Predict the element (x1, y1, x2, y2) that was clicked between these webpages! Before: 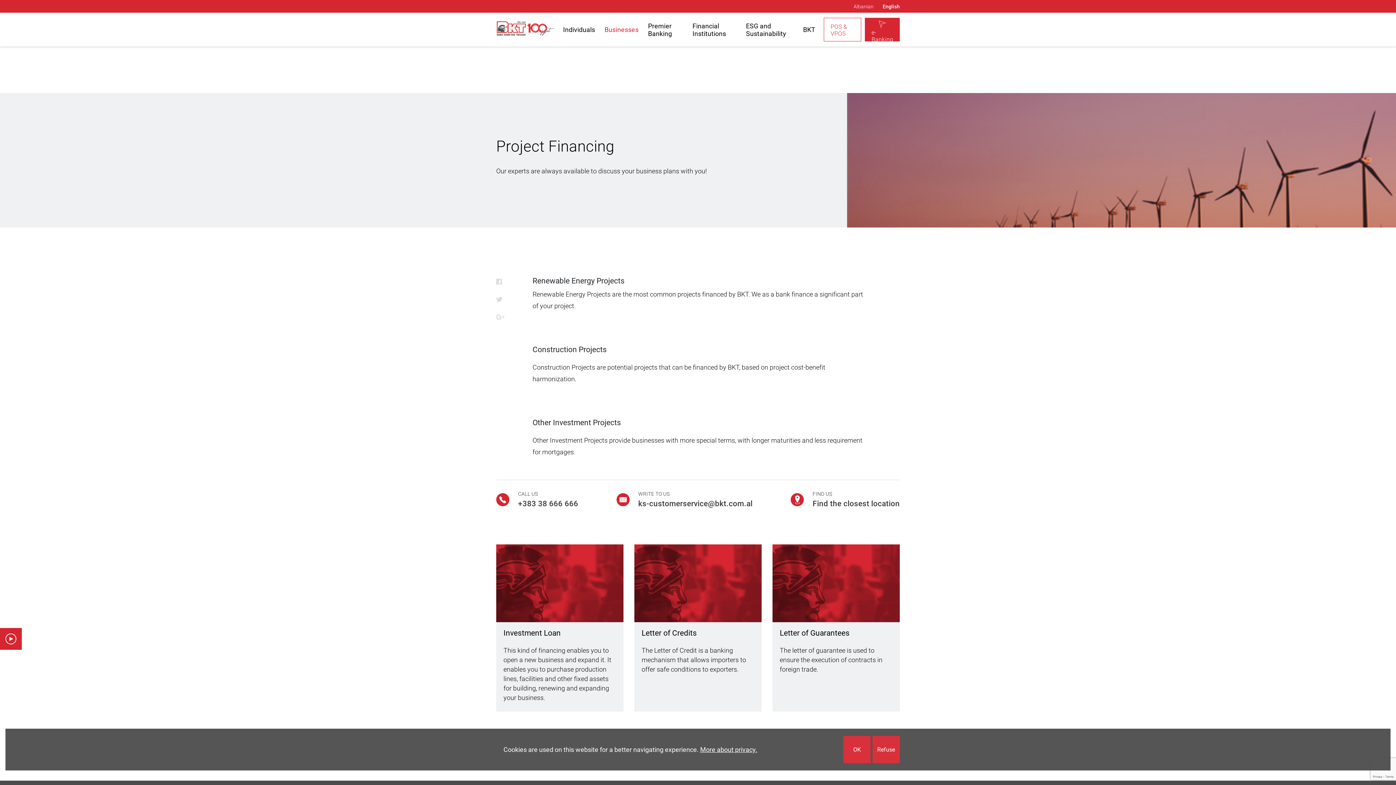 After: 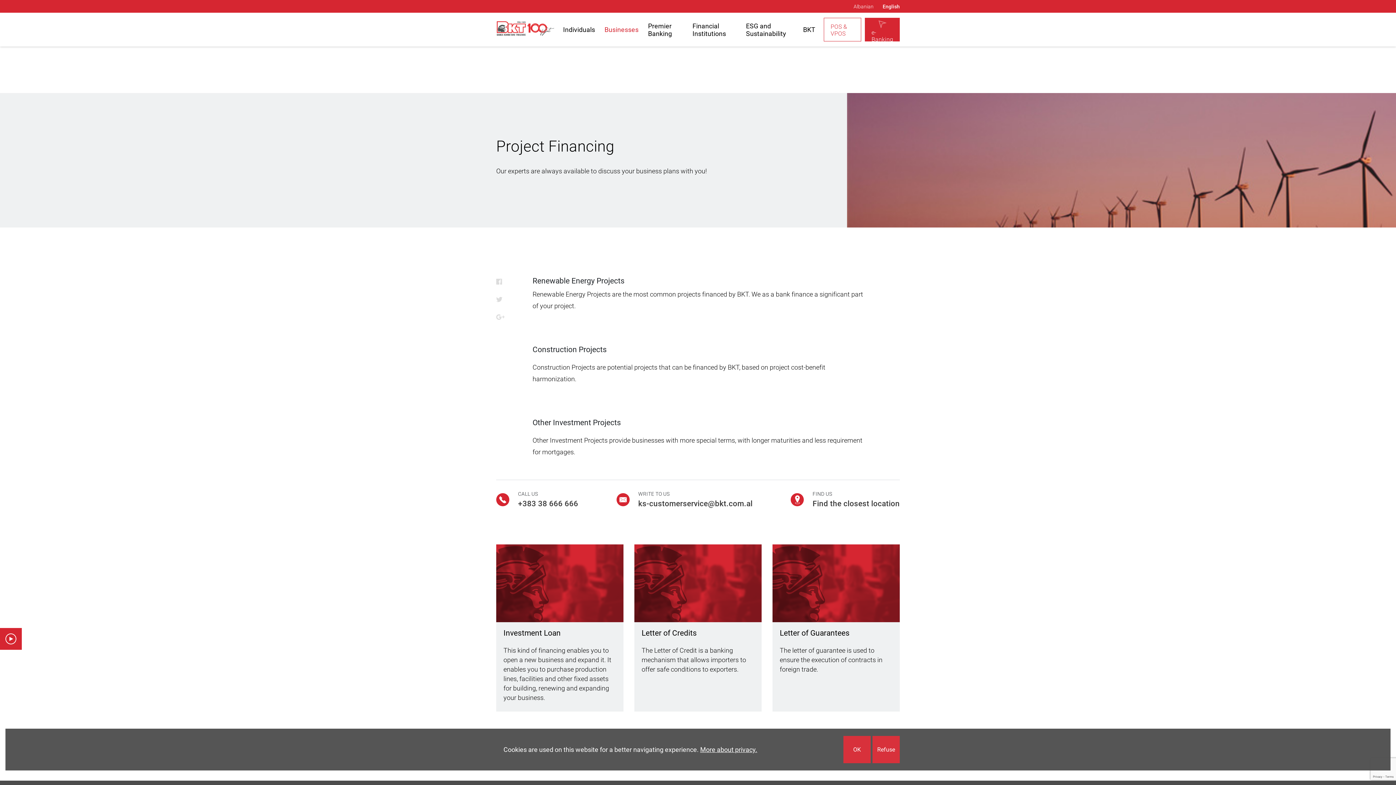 Action: label: ks-customerservice@bkt.com.al bbox: (638, 499, 752, 508)